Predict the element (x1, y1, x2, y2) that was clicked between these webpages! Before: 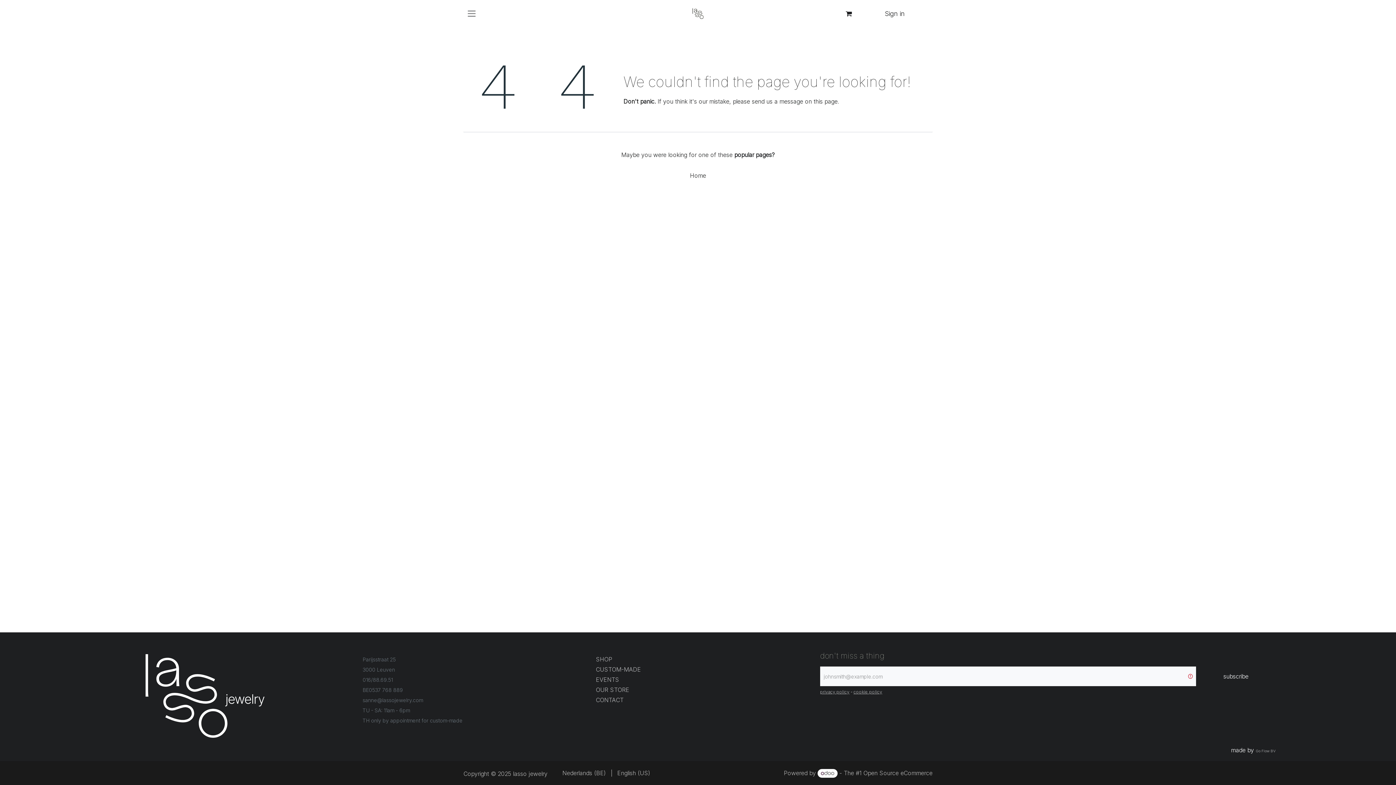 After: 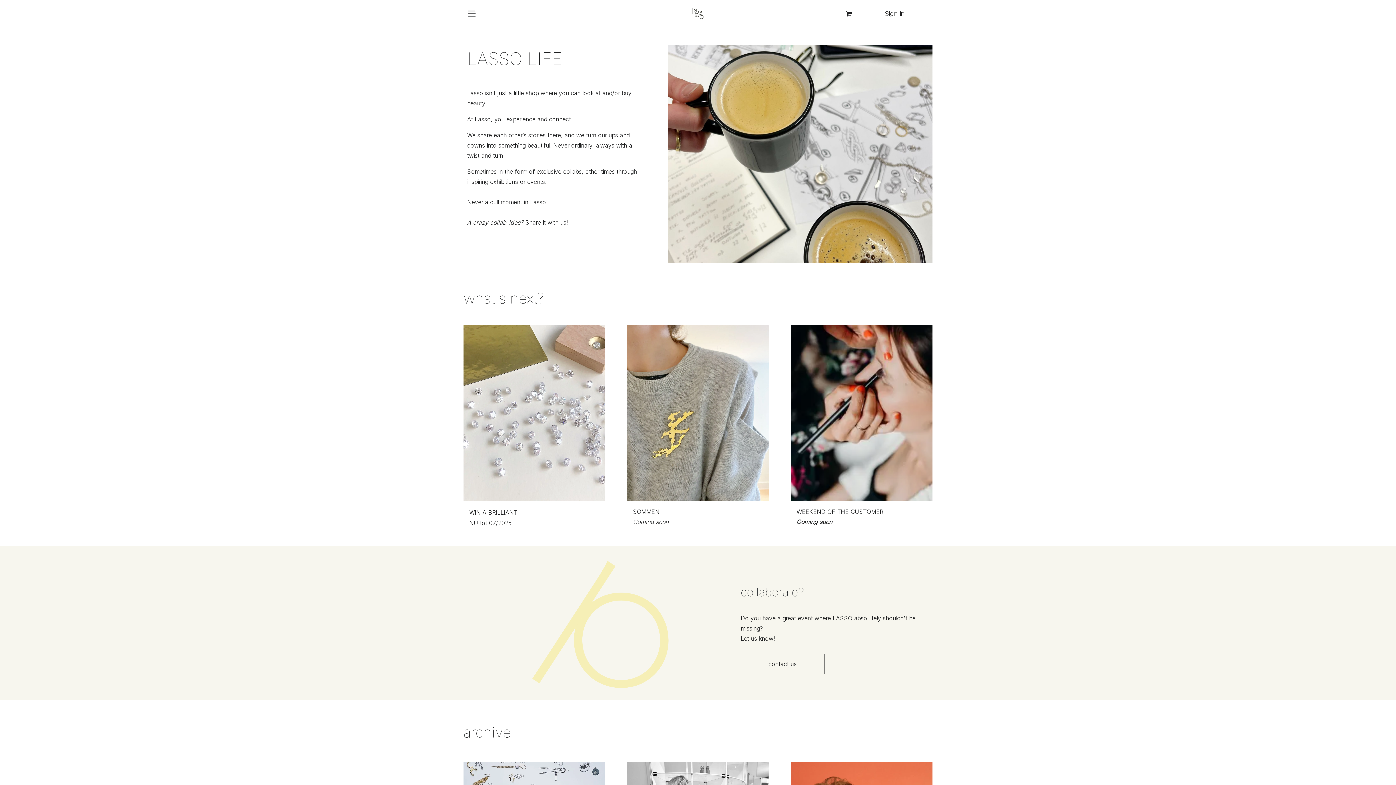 Action: bbox: (596, 676, 619, 683) label: EVENTS